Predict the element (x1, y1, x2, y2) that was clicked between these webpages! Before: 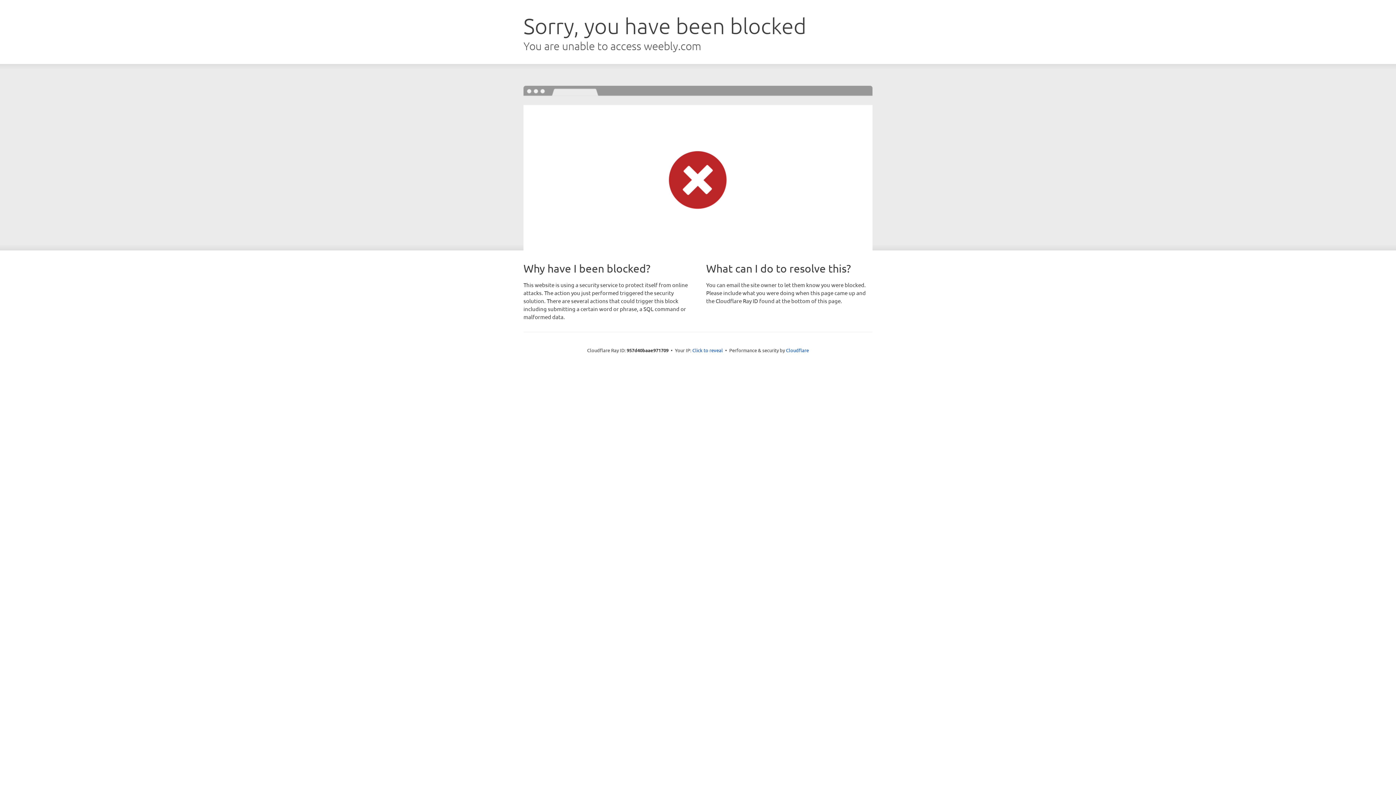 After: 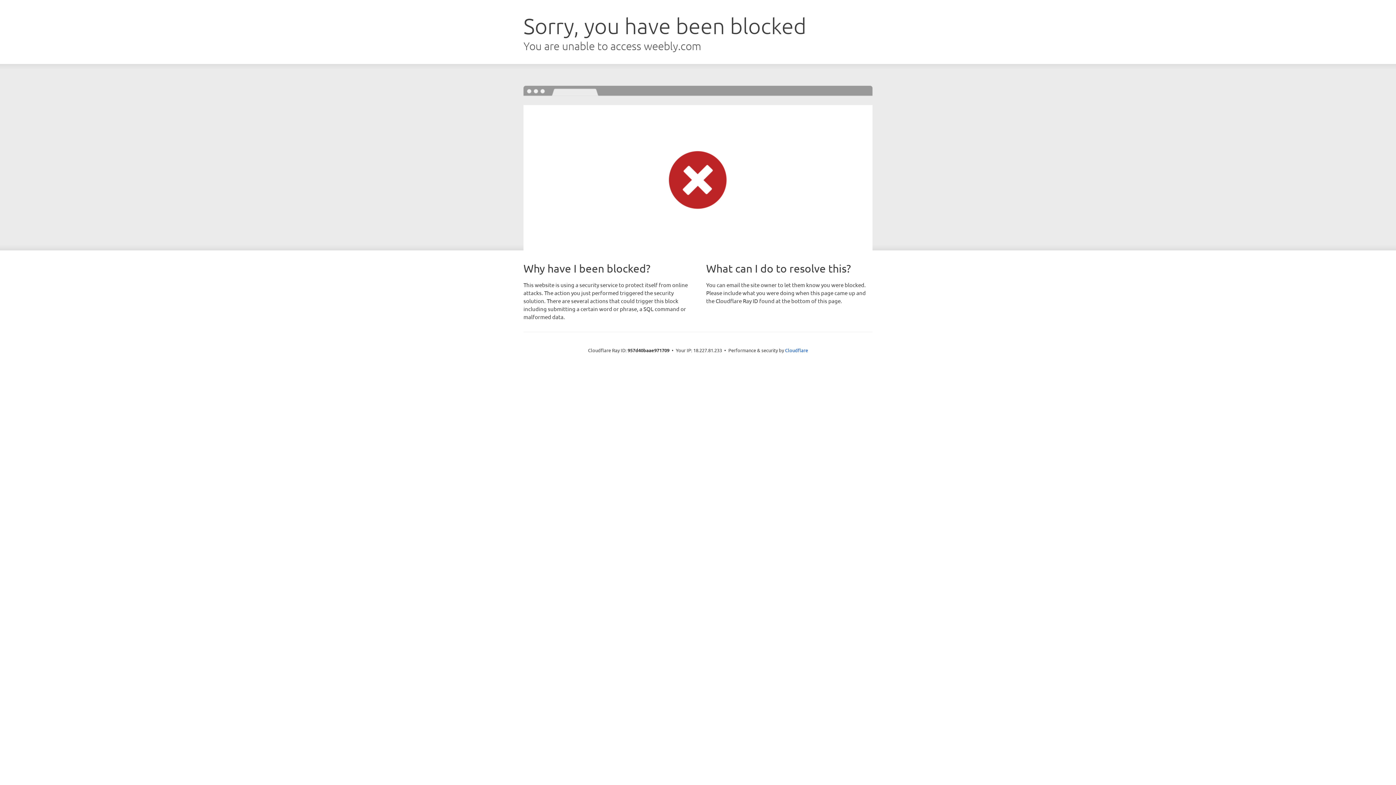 Action: label: Click to reveal bbox: (692, 346, 723, 353)